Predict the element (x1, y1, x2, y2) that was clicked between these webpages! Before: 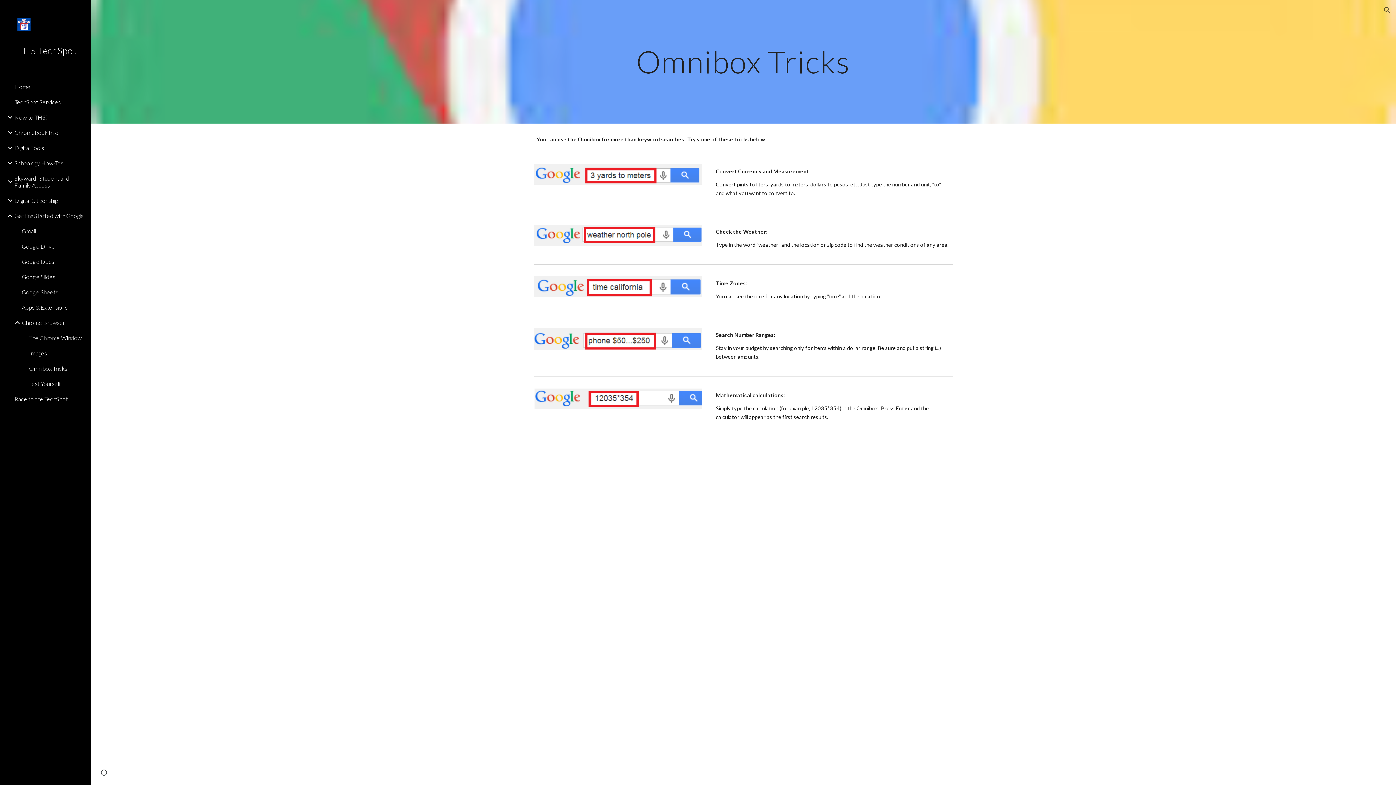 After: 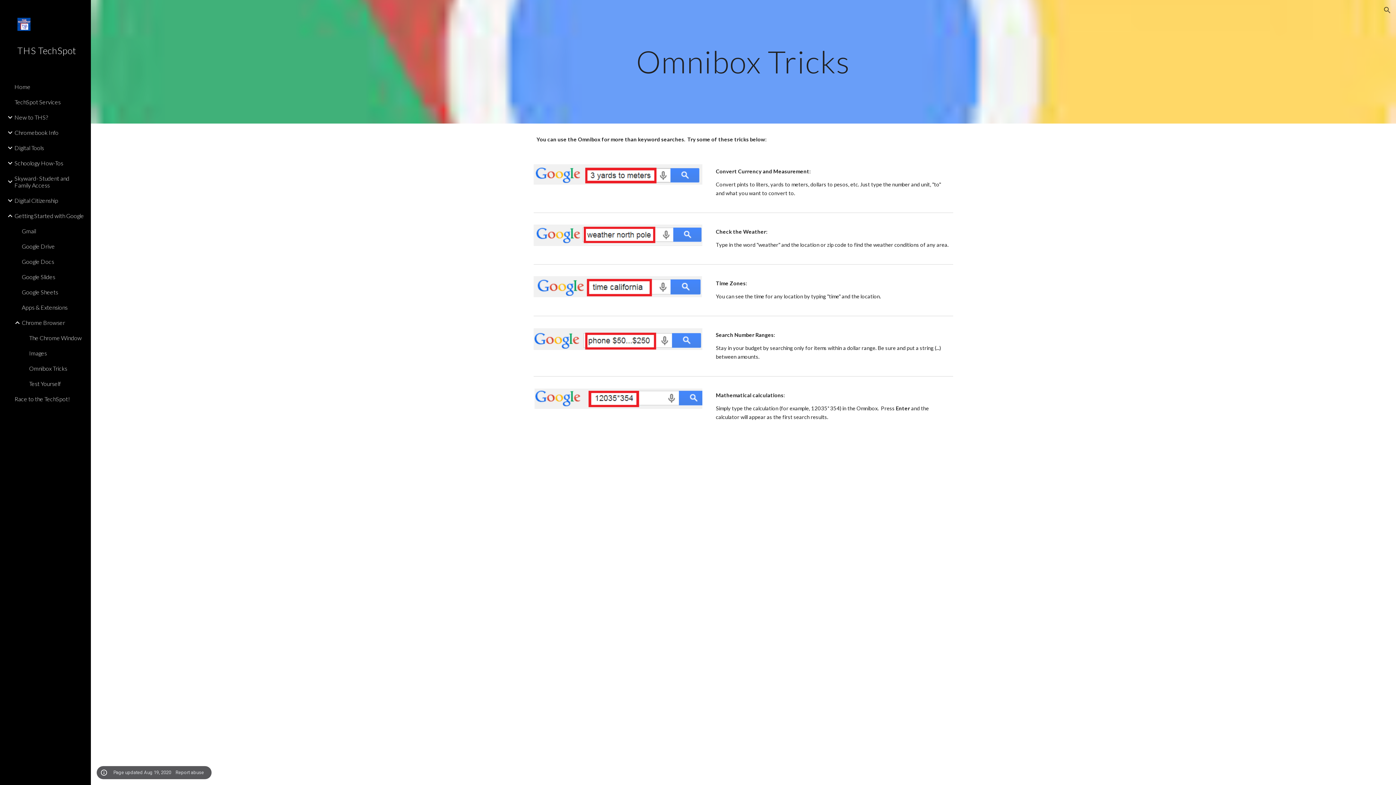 Action: label: Site actions bbox: (98, 768, 109, 778)